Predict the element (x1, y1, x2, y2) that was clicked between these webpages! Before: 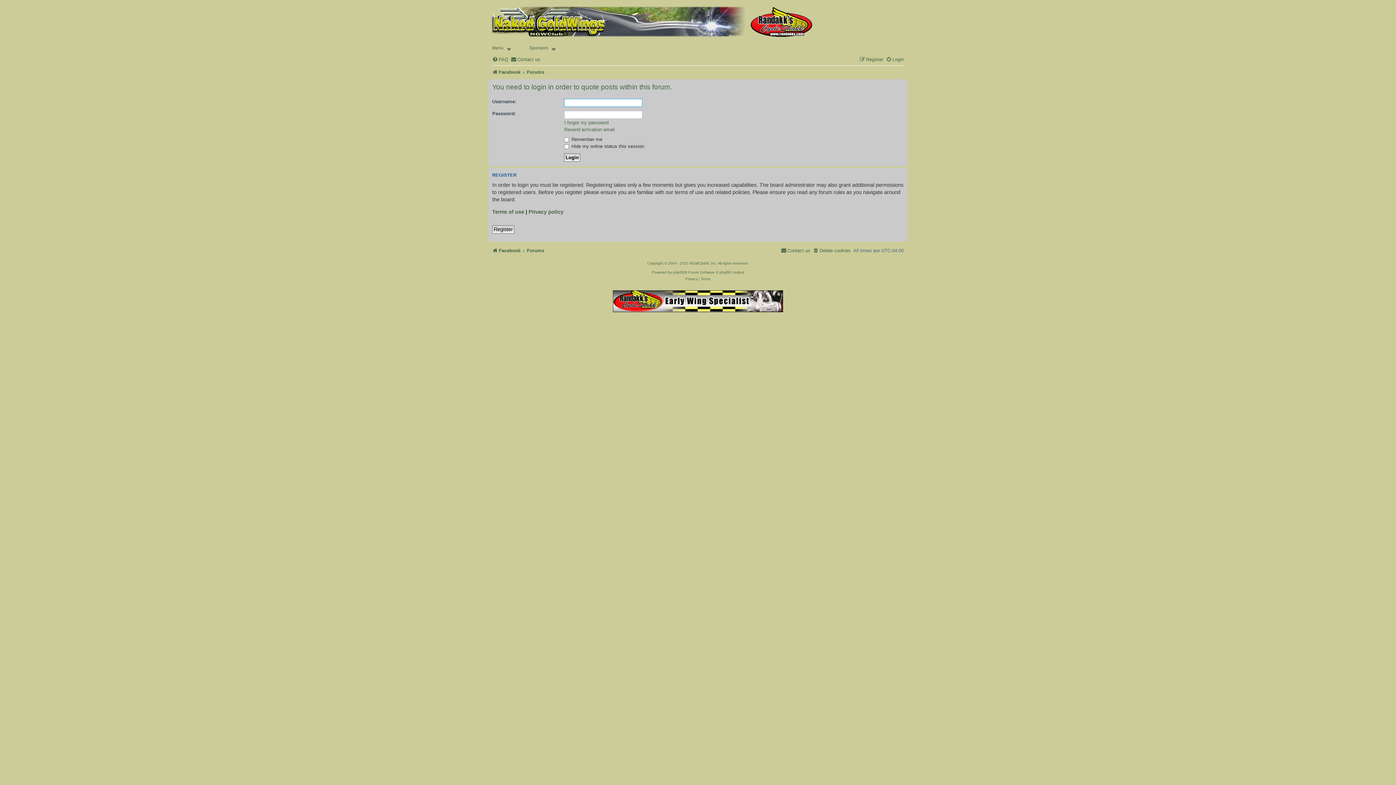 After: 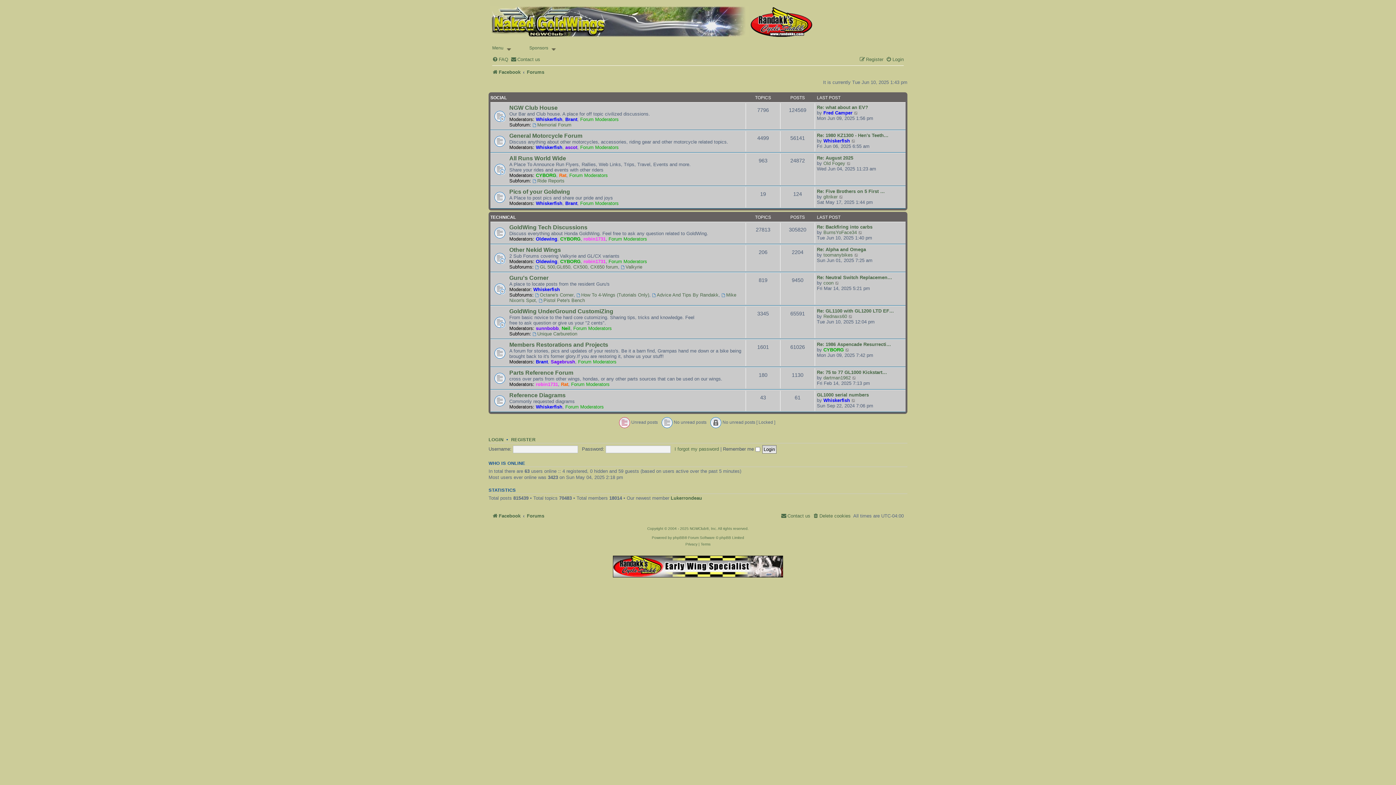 Action: label: Forums bbox: (526, 245, 544, 256)